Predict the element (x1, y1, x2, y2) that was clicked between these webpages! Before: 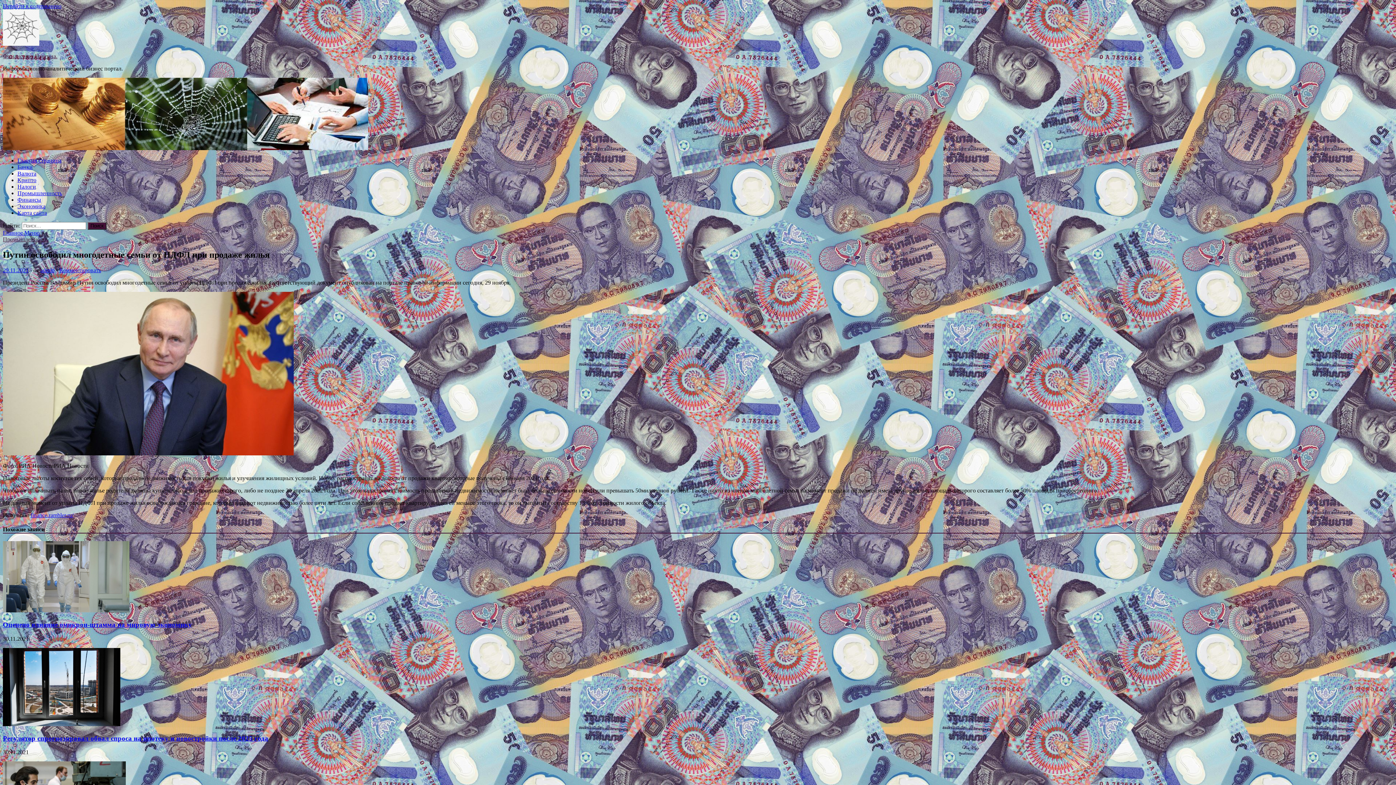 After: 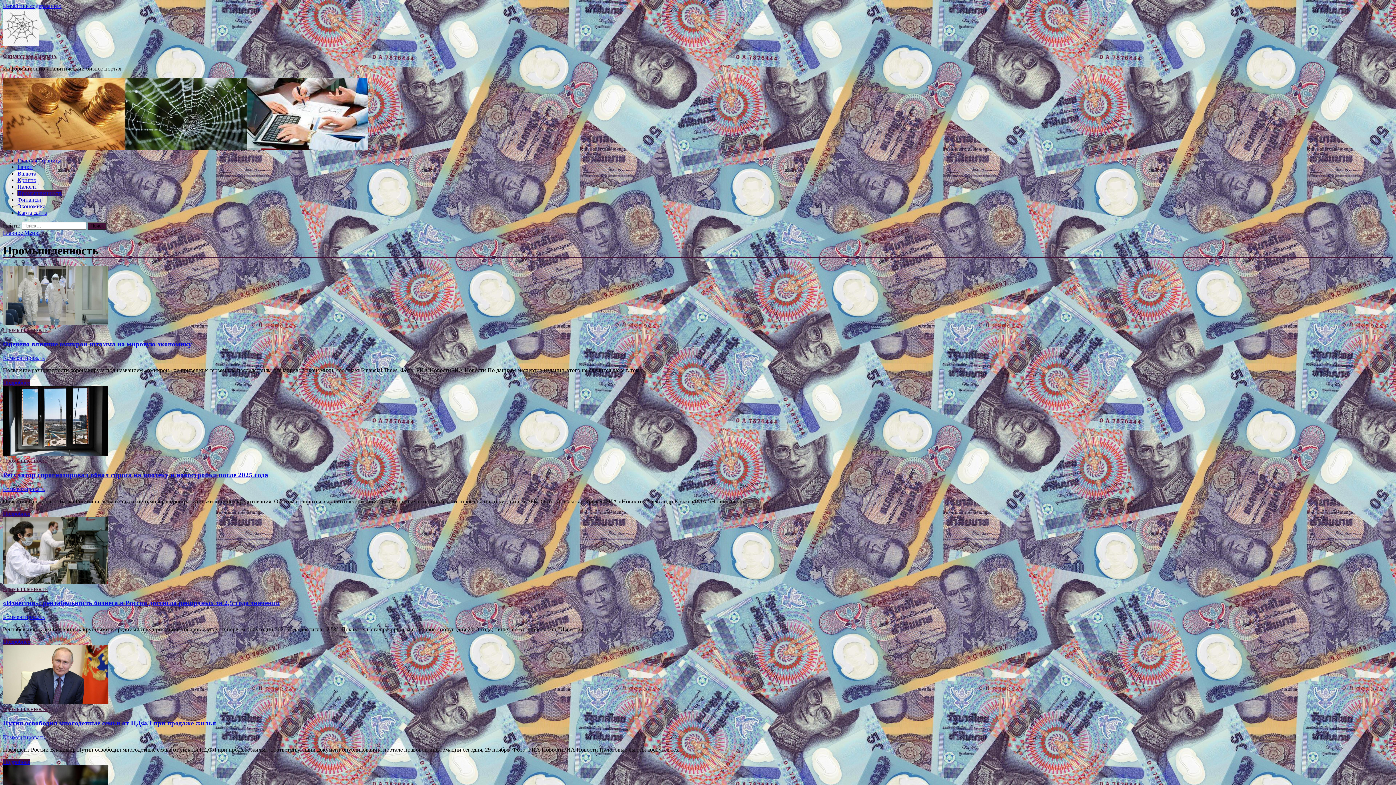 Action: bbox: (2, 236, 47, 242) label: Промышленность